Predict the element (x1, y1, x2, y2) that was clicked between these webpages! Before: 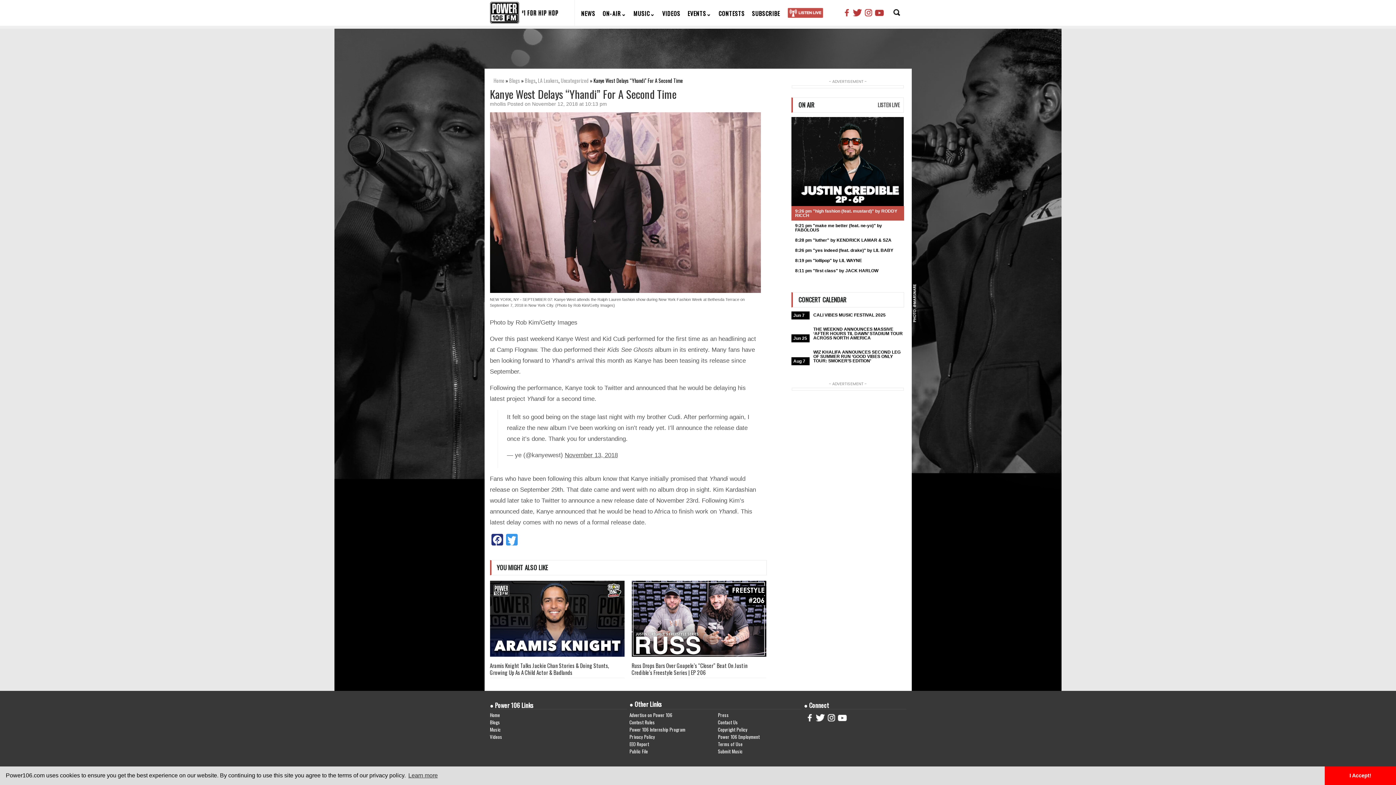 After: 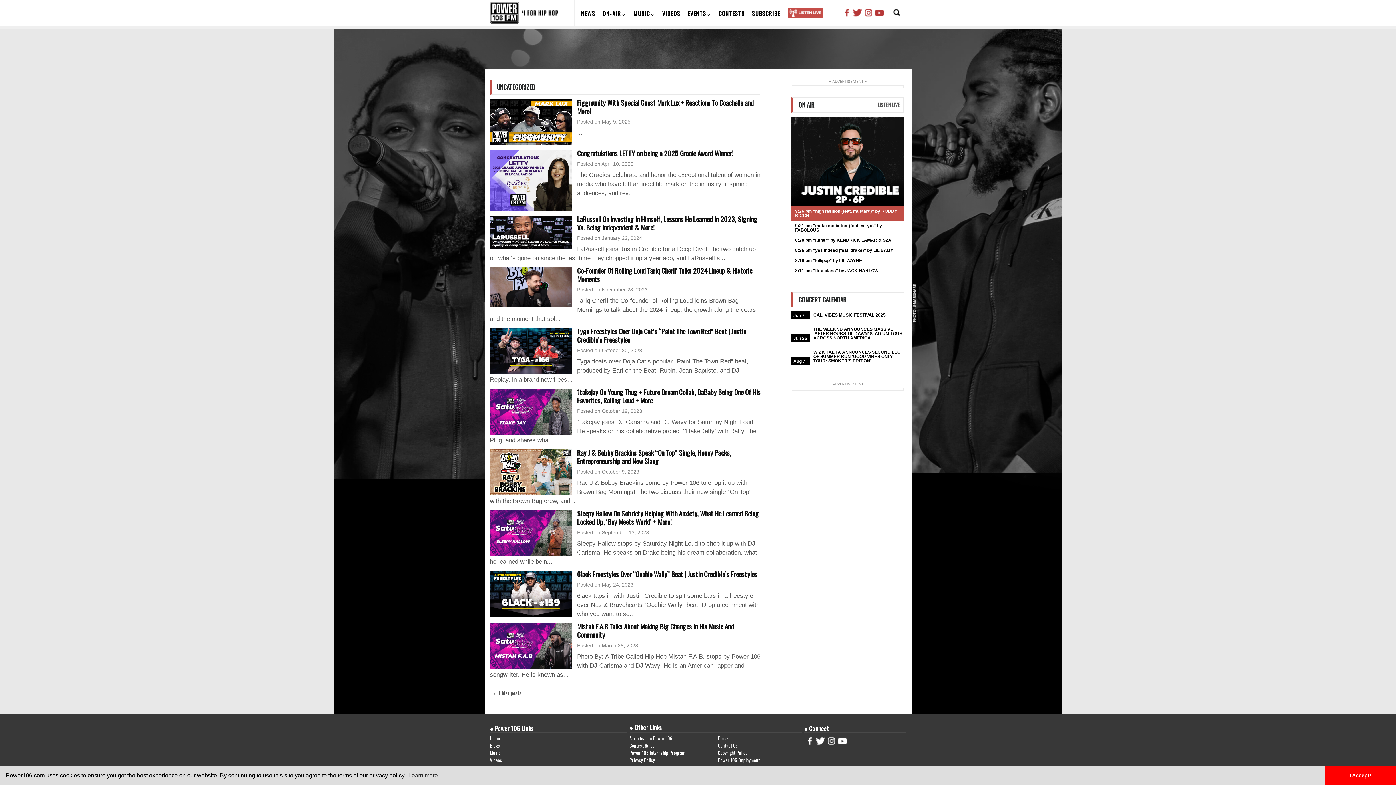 Action: label: Uncategorized bbox: (560, 76, 588, 84)